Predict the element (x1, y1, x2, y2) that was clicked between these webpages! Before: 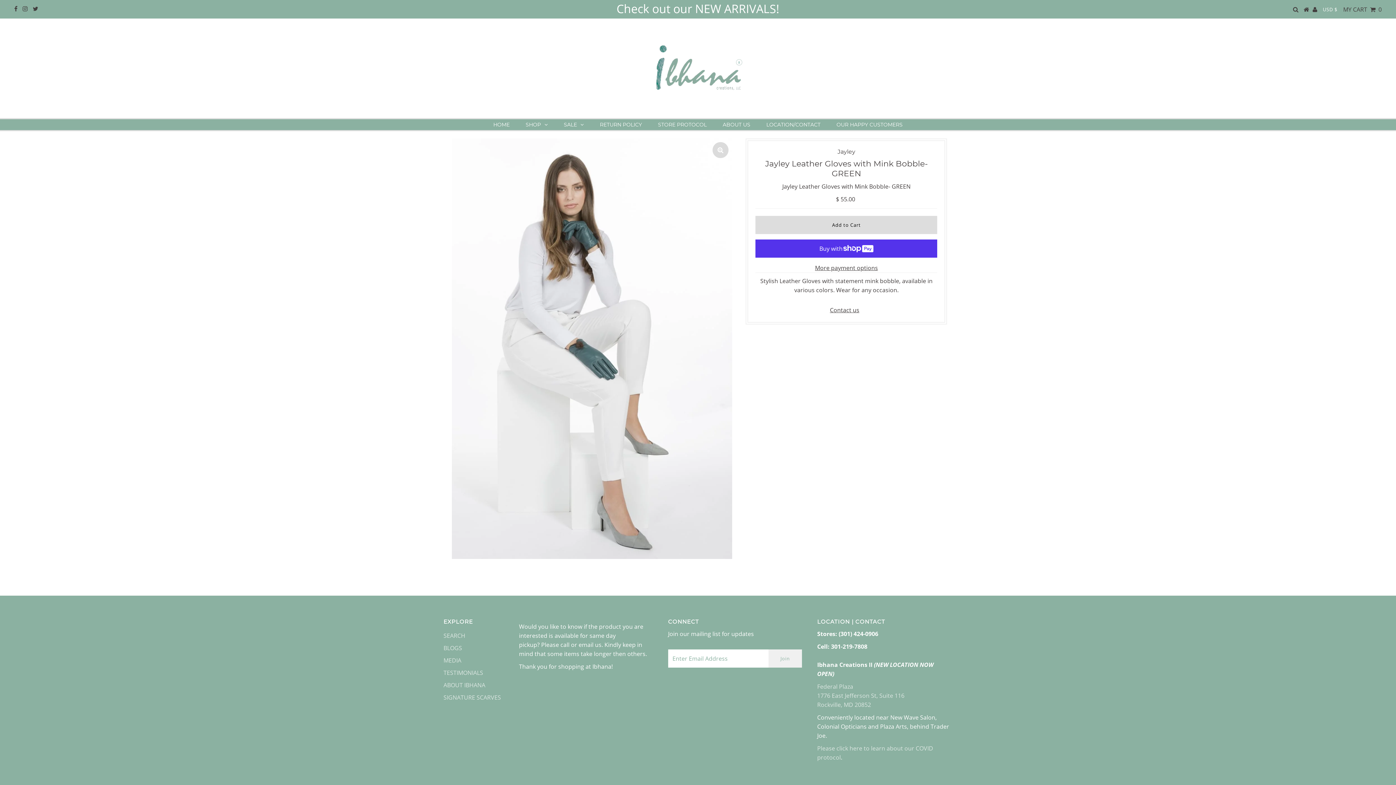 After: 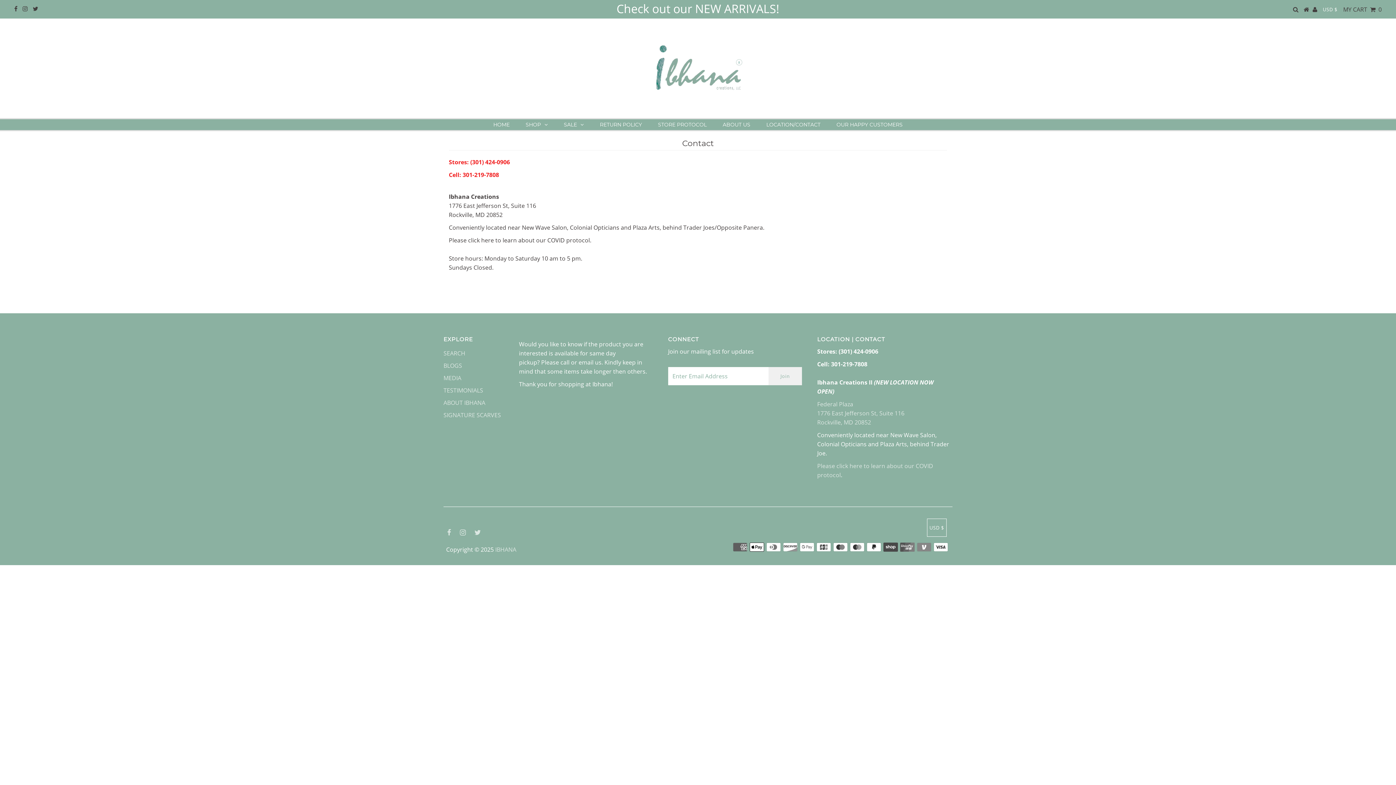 Action: label: LOCATION/CONTACT bbox: (759, 119, 828, 130)